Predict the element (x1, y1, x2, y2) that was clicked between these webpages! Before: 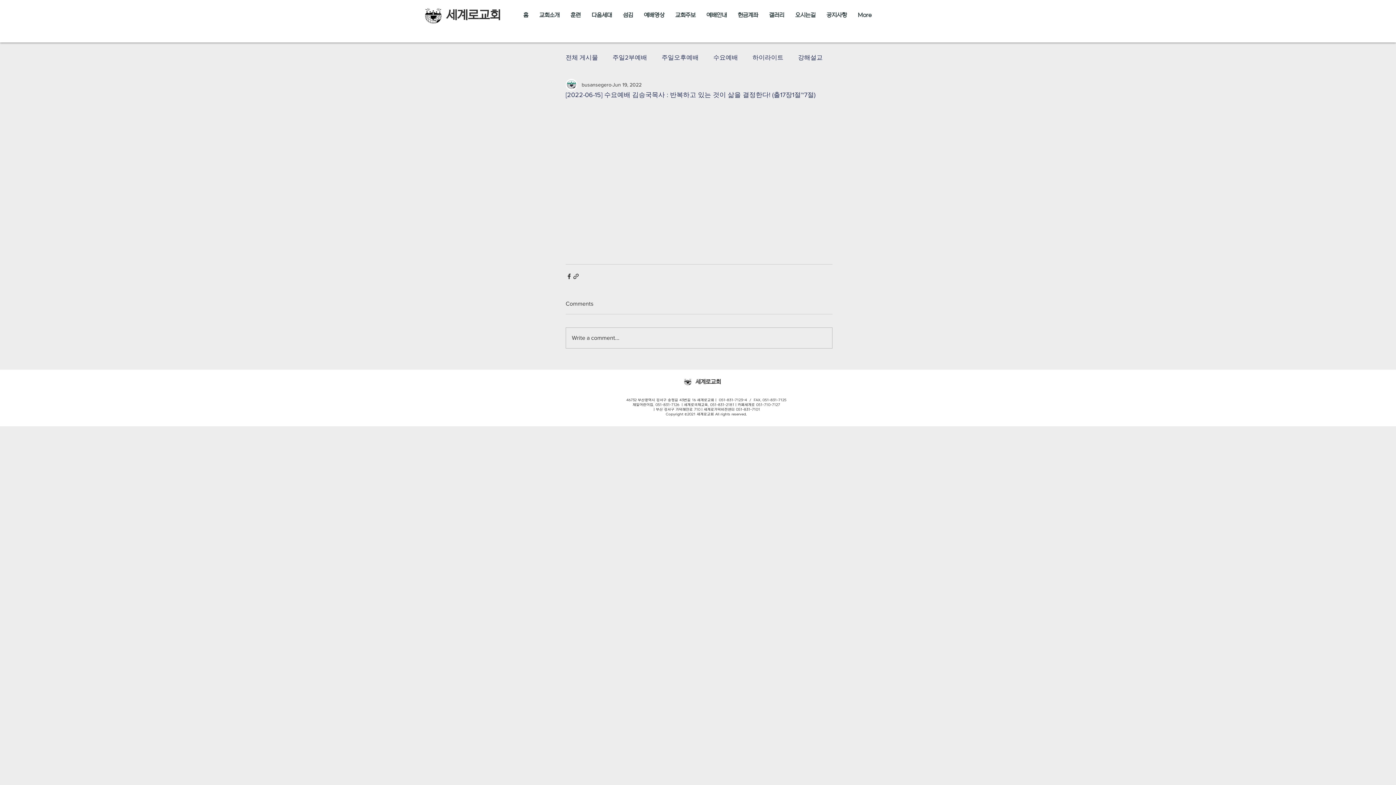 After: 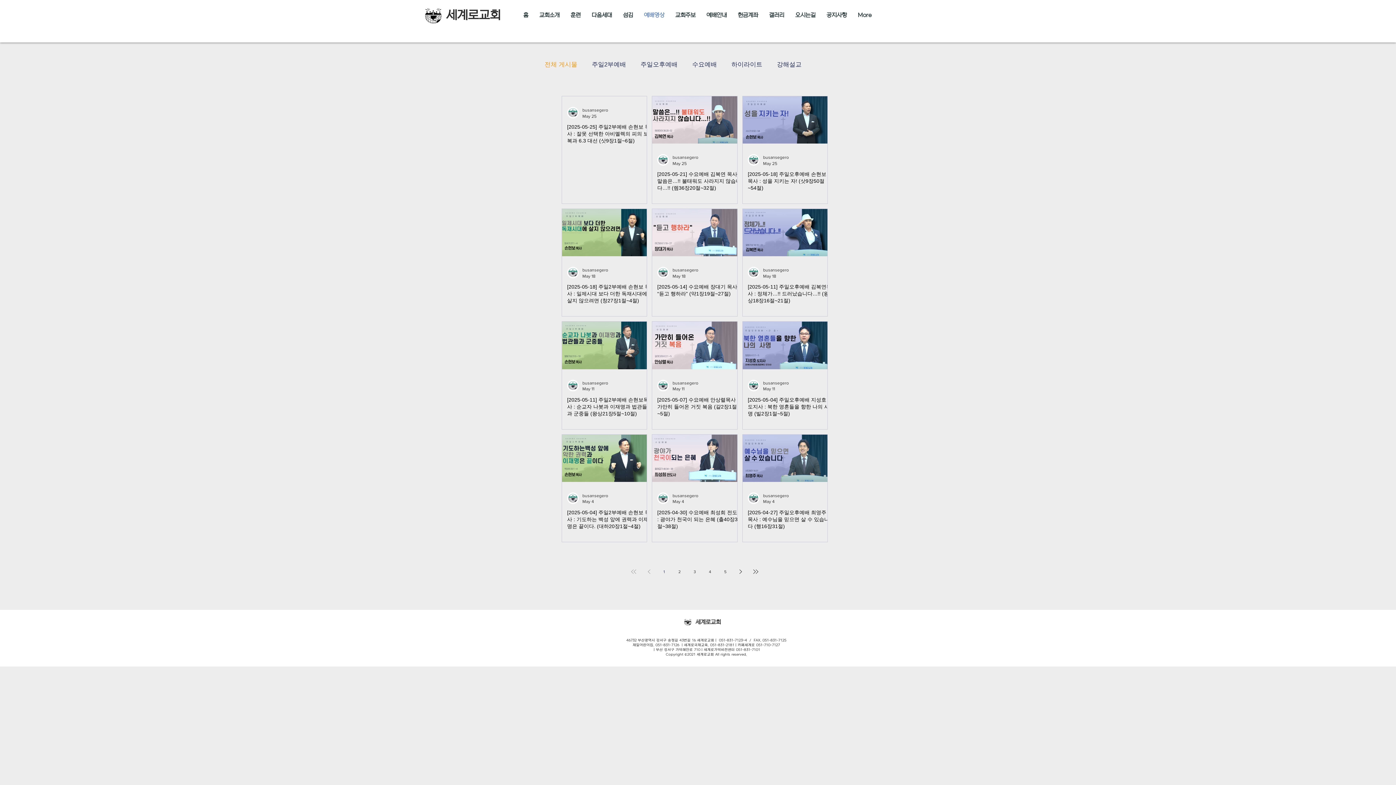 Action: bbox: (565, 53, 598, 60) label: 전체 게시물